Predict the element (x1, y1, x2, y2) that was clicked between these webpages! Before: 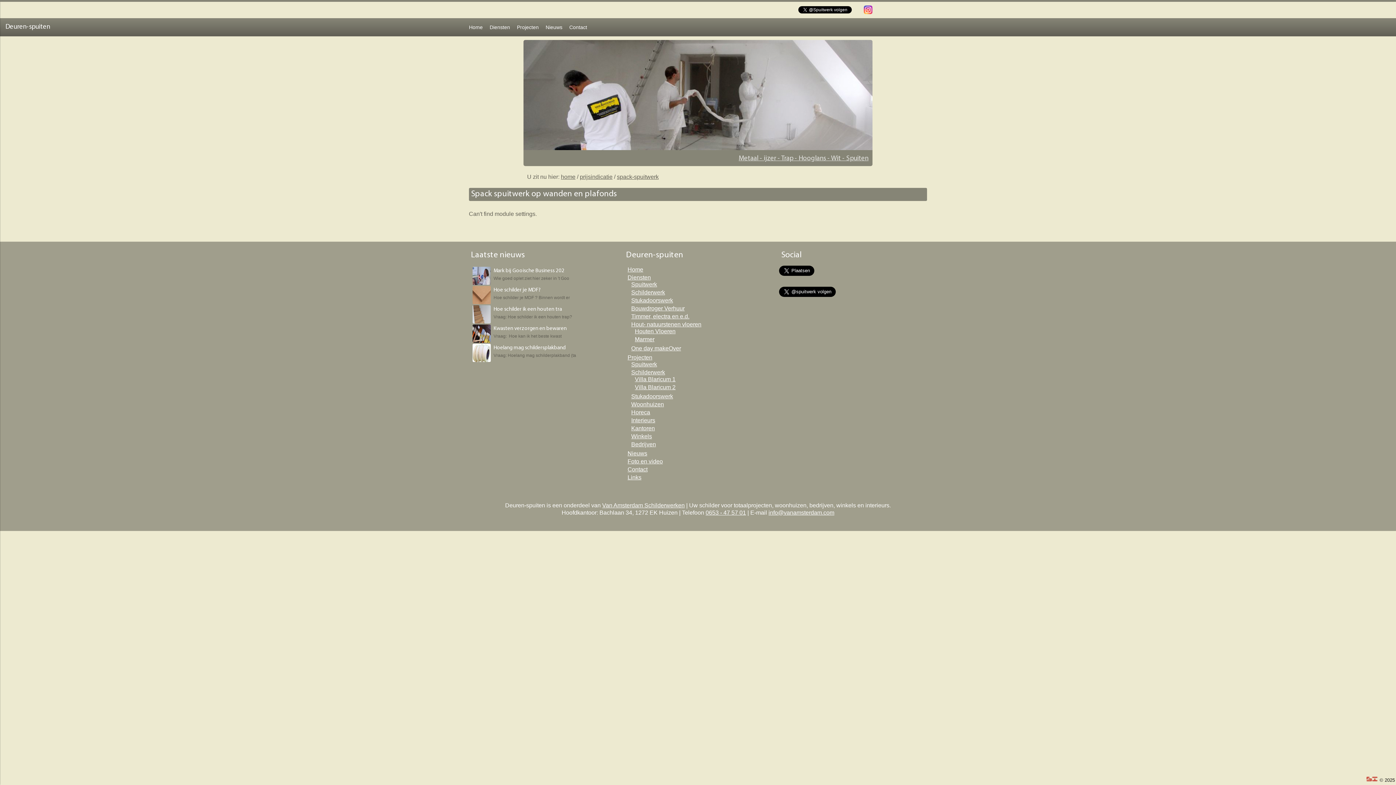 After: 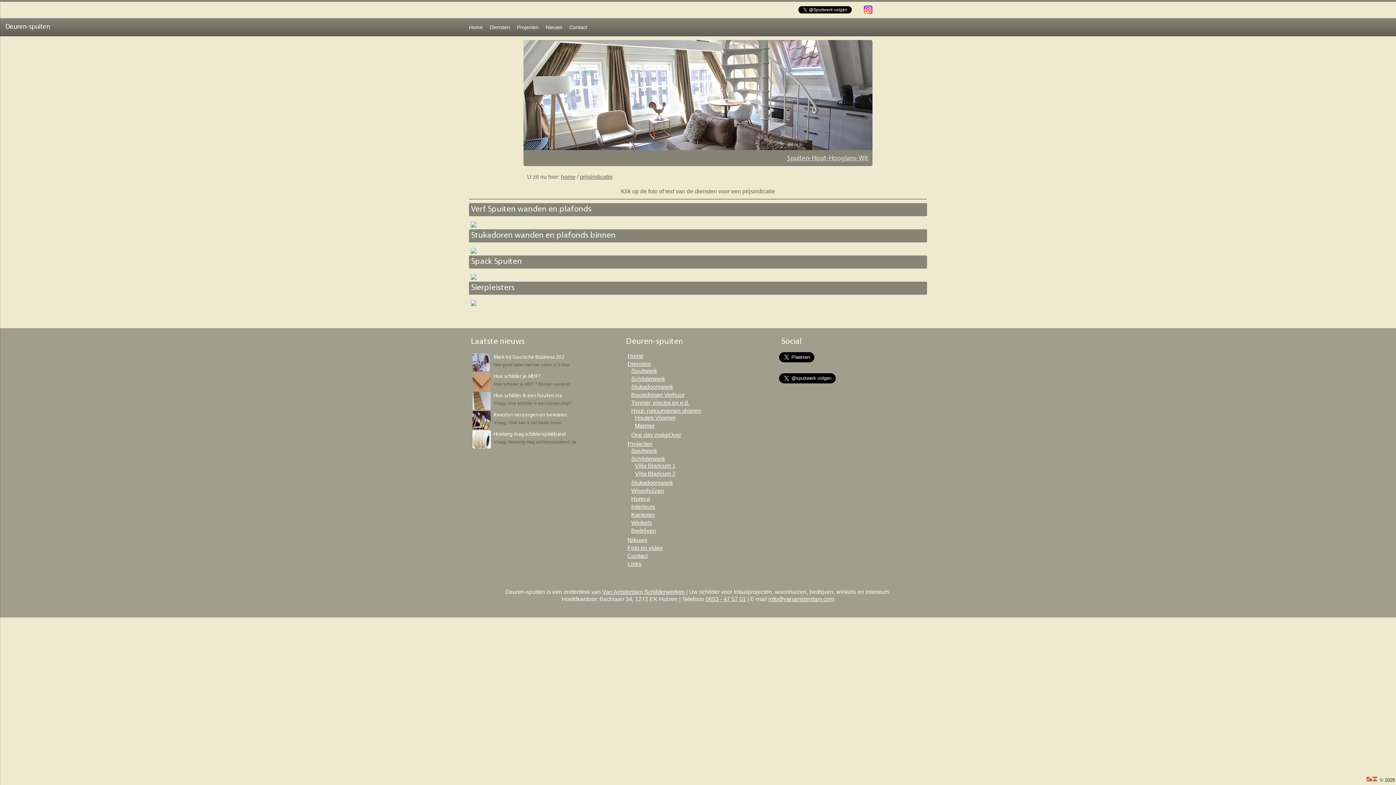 Action: bbox: (580, 174, 612, 180) label: prijsindicatie